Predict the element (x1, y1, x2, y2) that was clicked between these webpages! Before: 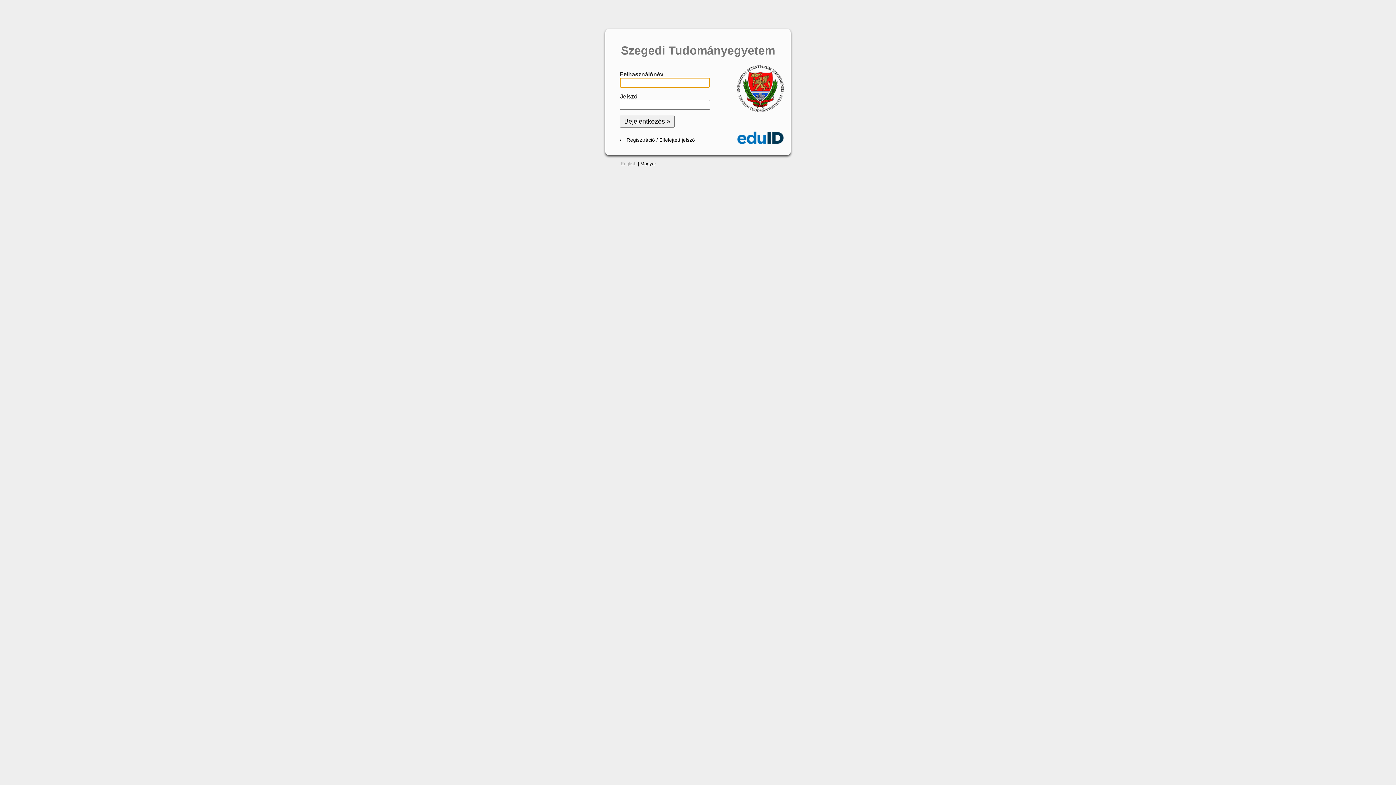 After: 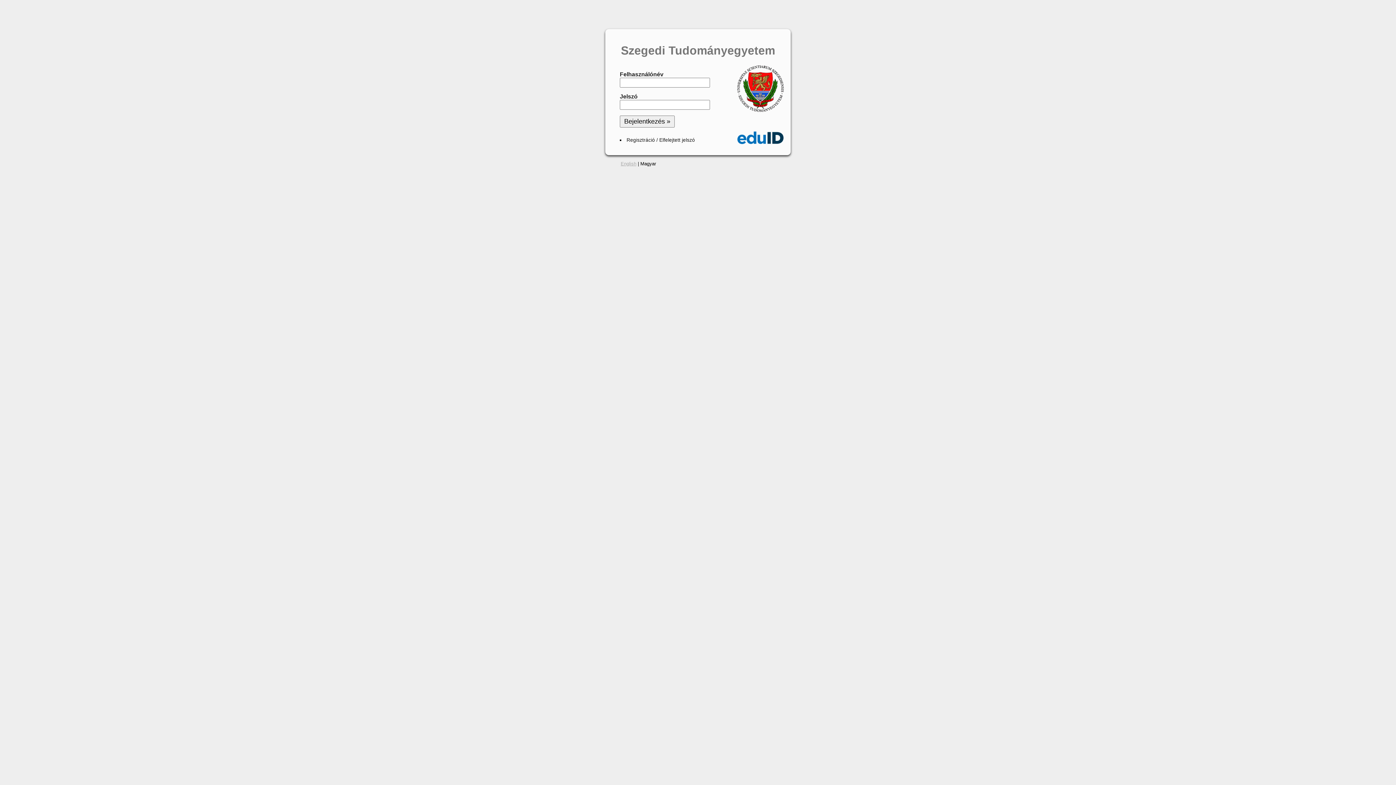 Action: bbox: (737, 139, 783, 145)